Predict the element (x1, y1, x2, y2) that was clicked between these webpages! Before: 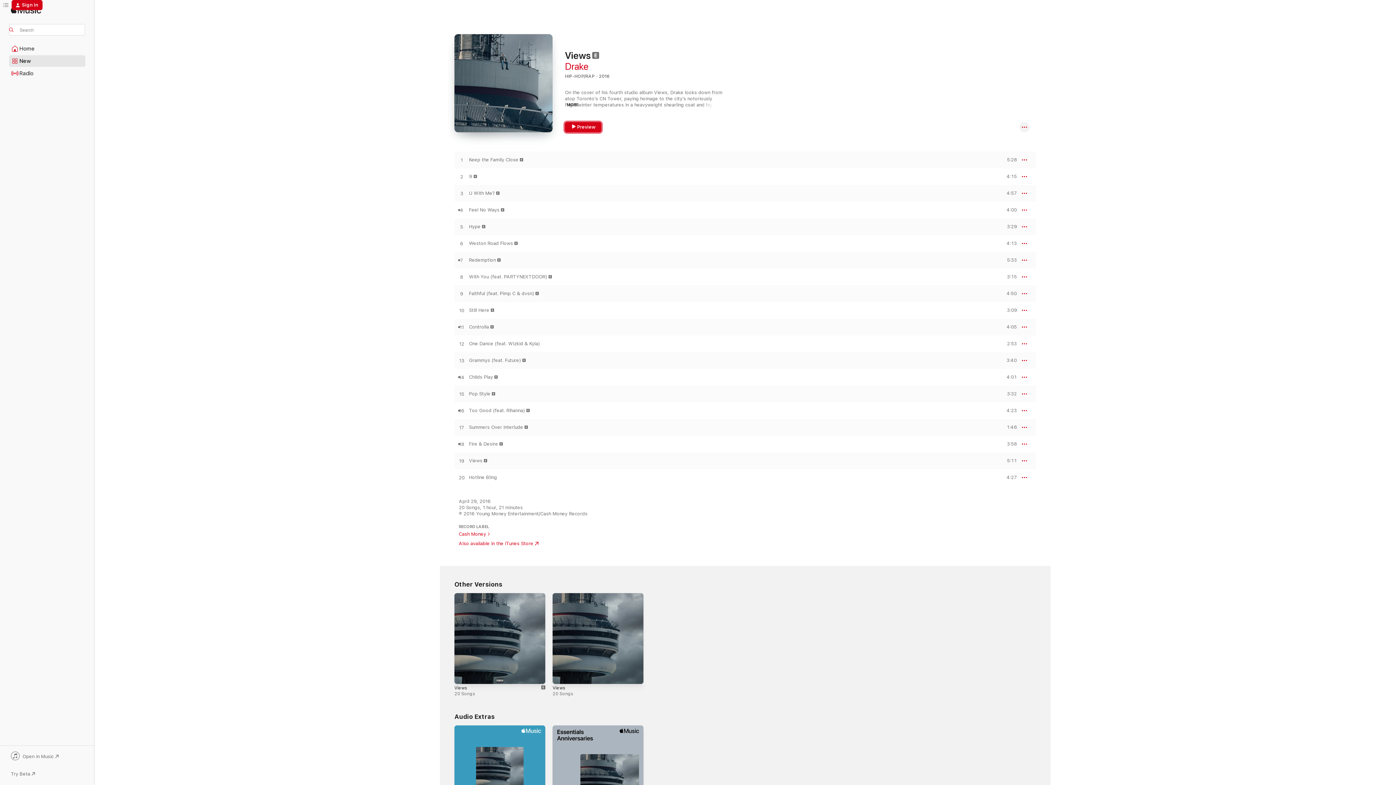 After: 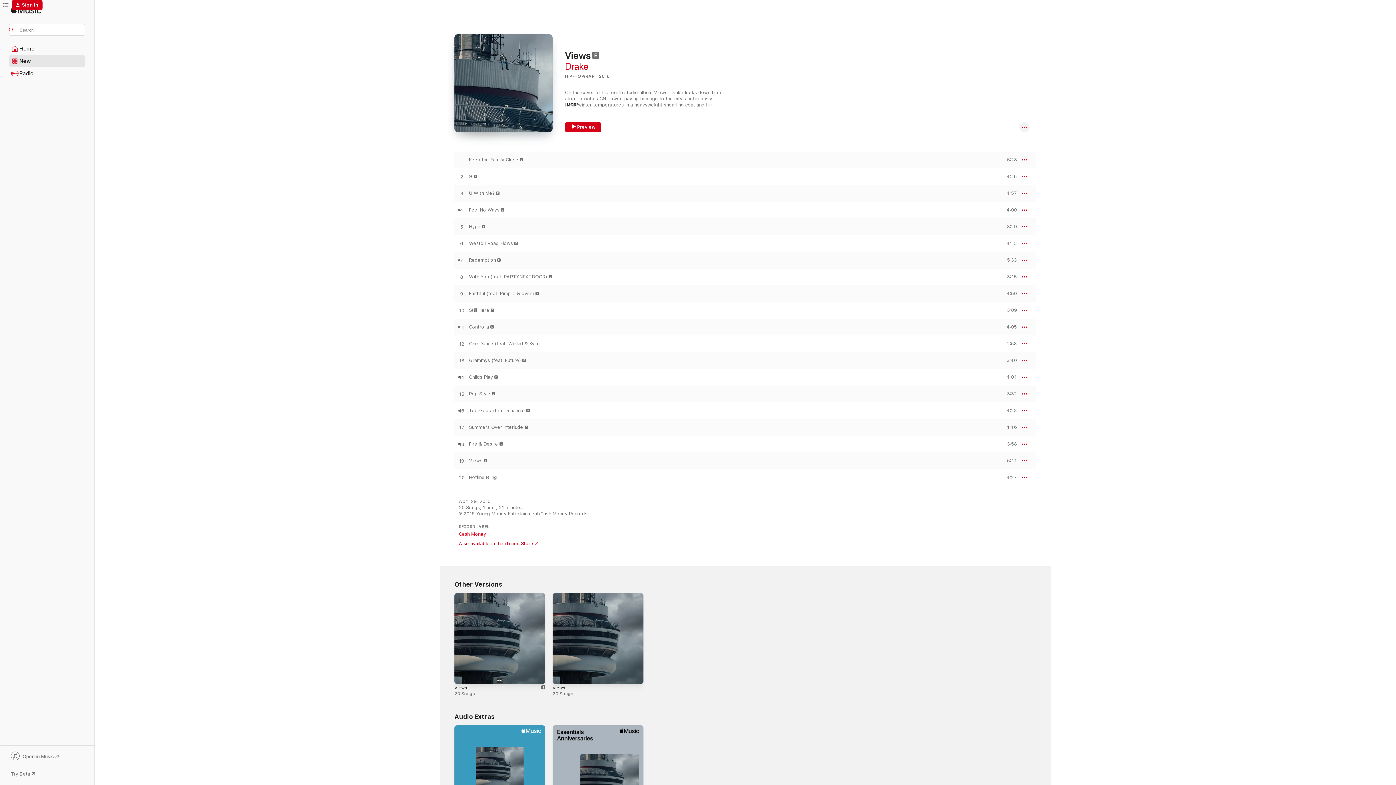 Action: label: Also available in the iTunes Store bbox: (458, 541, 538, 546)